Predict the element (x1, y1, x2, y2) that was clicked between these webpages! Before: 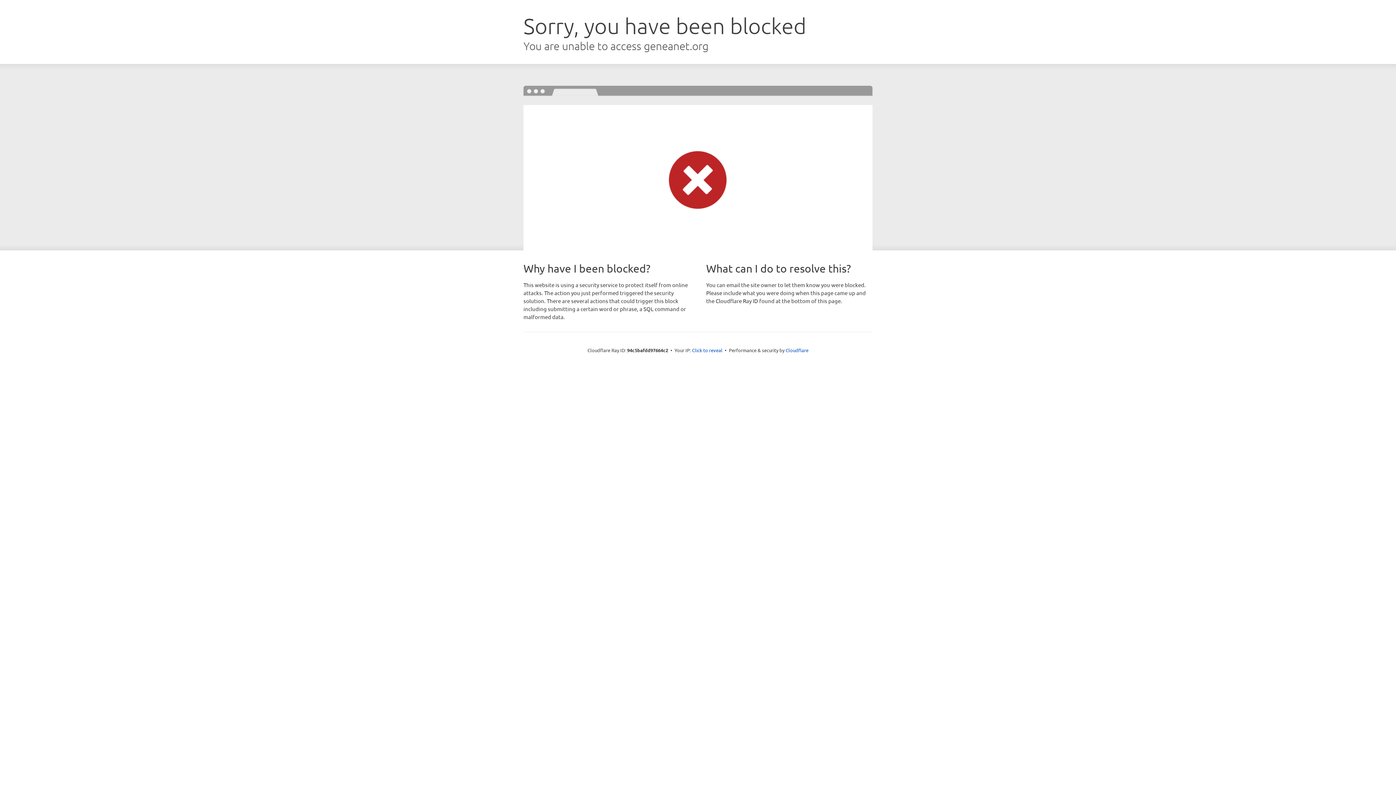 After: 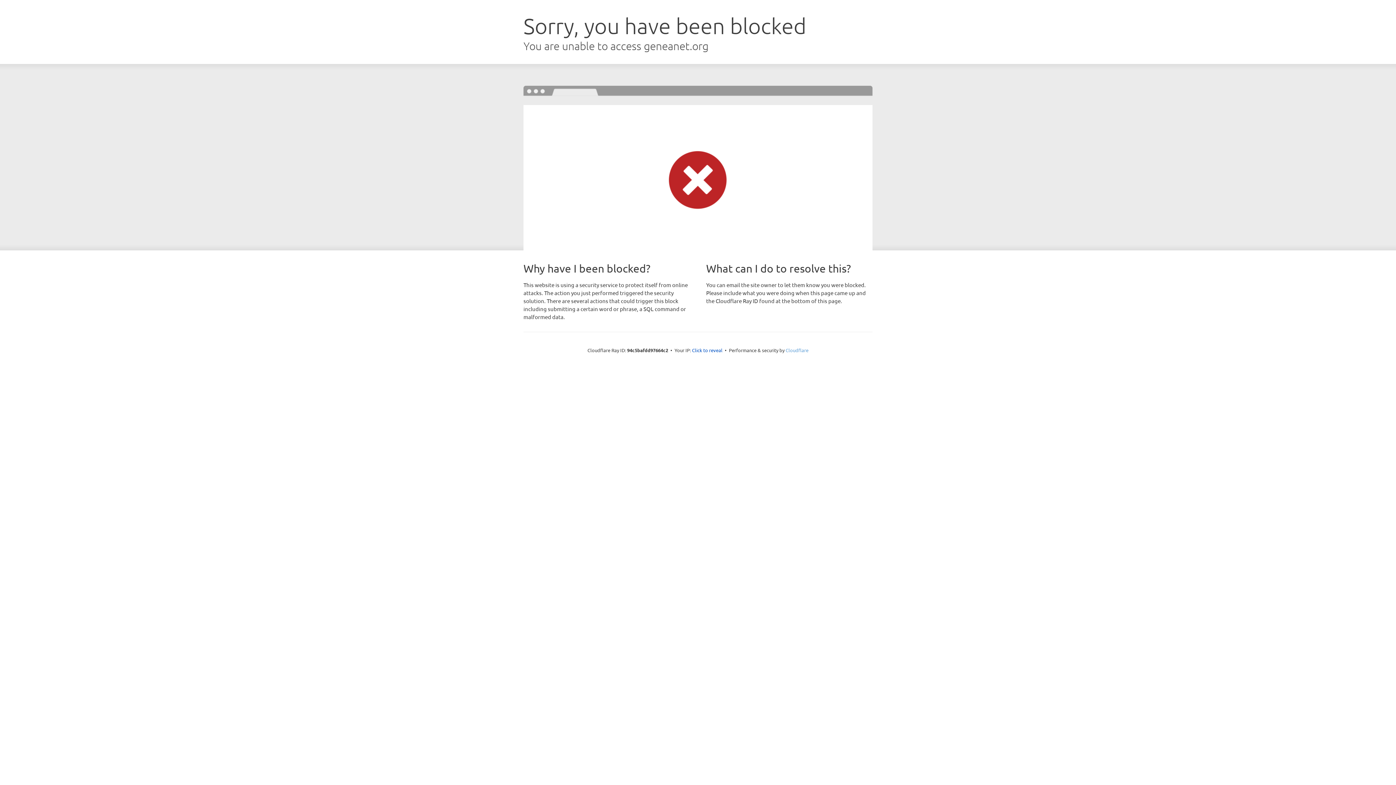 Action: label: Cloudflare bbox: (785, 347, 808, 353)